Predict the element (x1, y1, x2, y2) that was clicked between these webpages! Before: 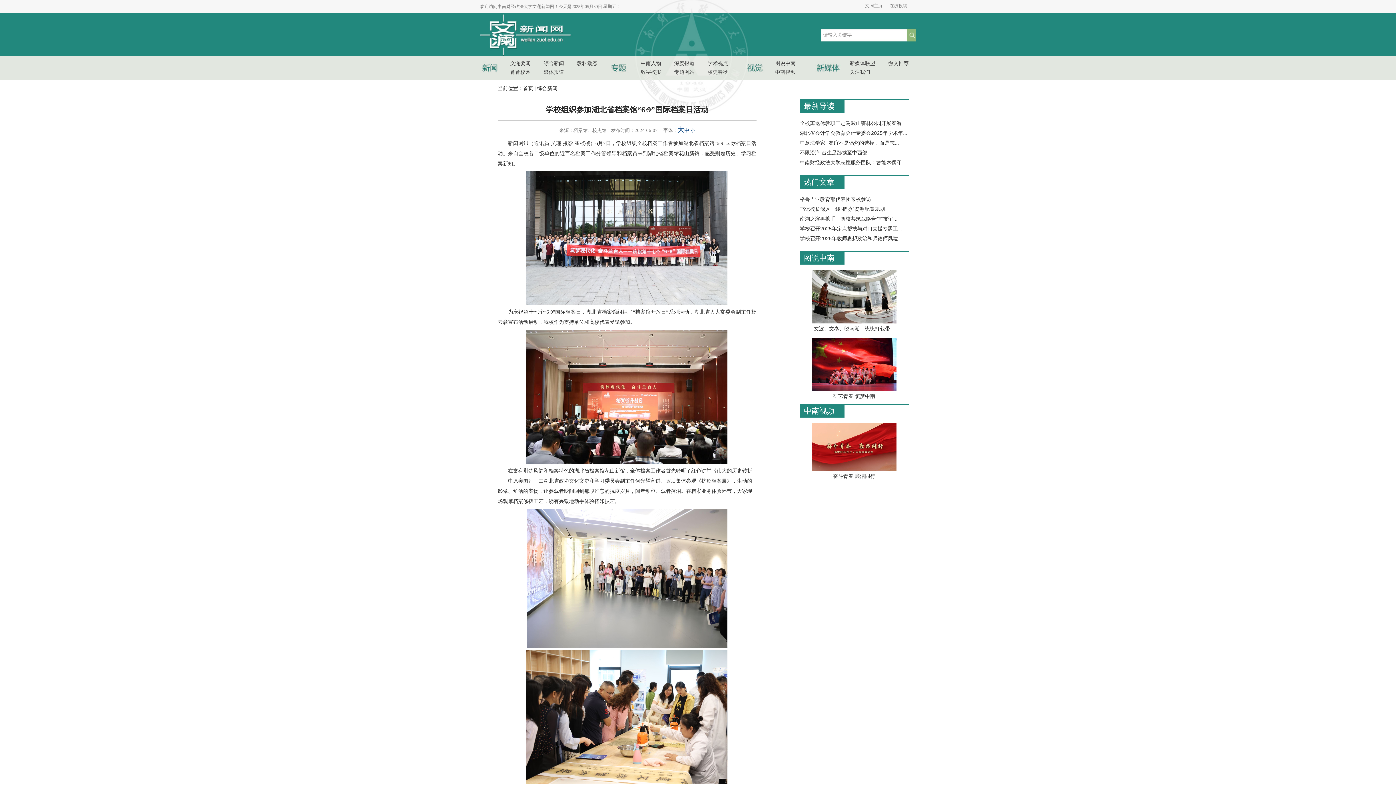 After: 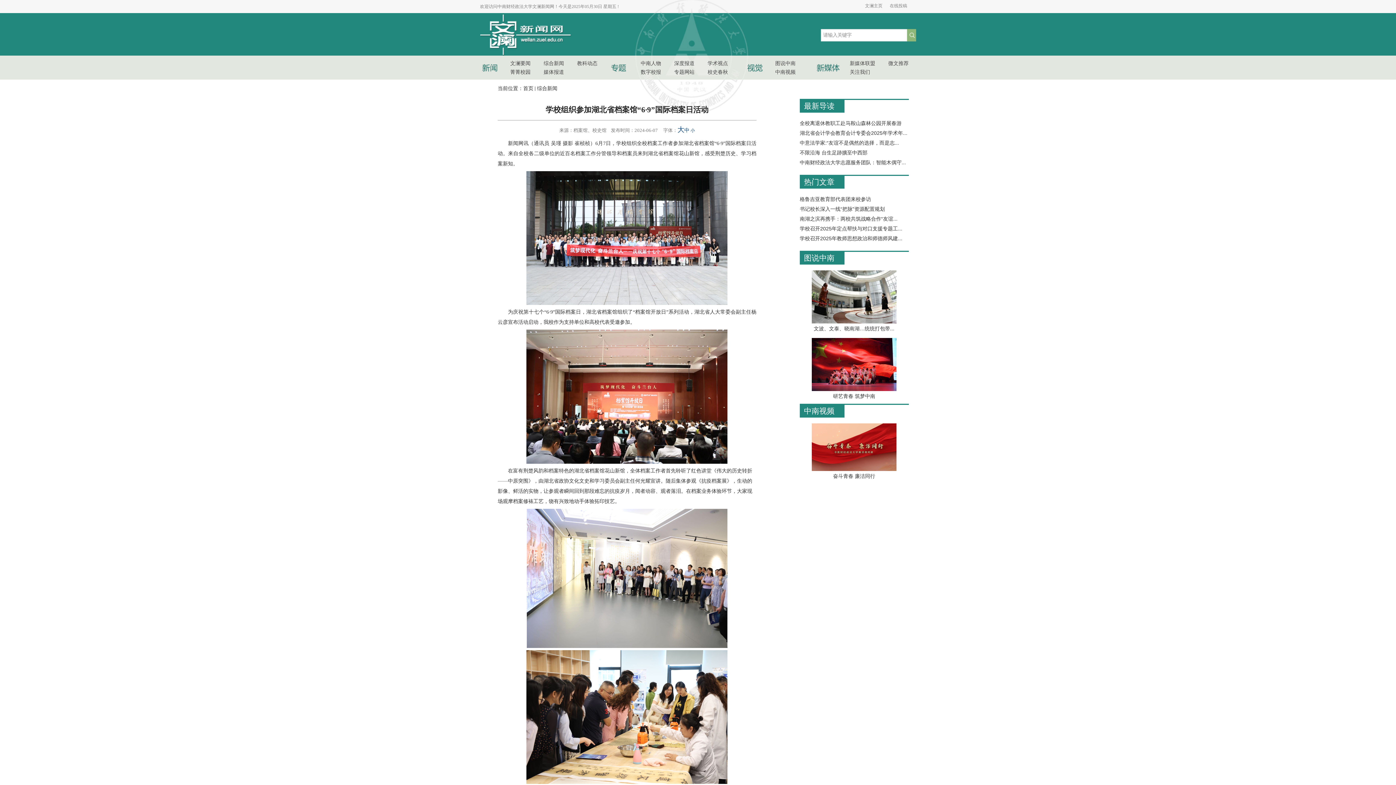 Action: bbox: (812, 319, 896, 324)